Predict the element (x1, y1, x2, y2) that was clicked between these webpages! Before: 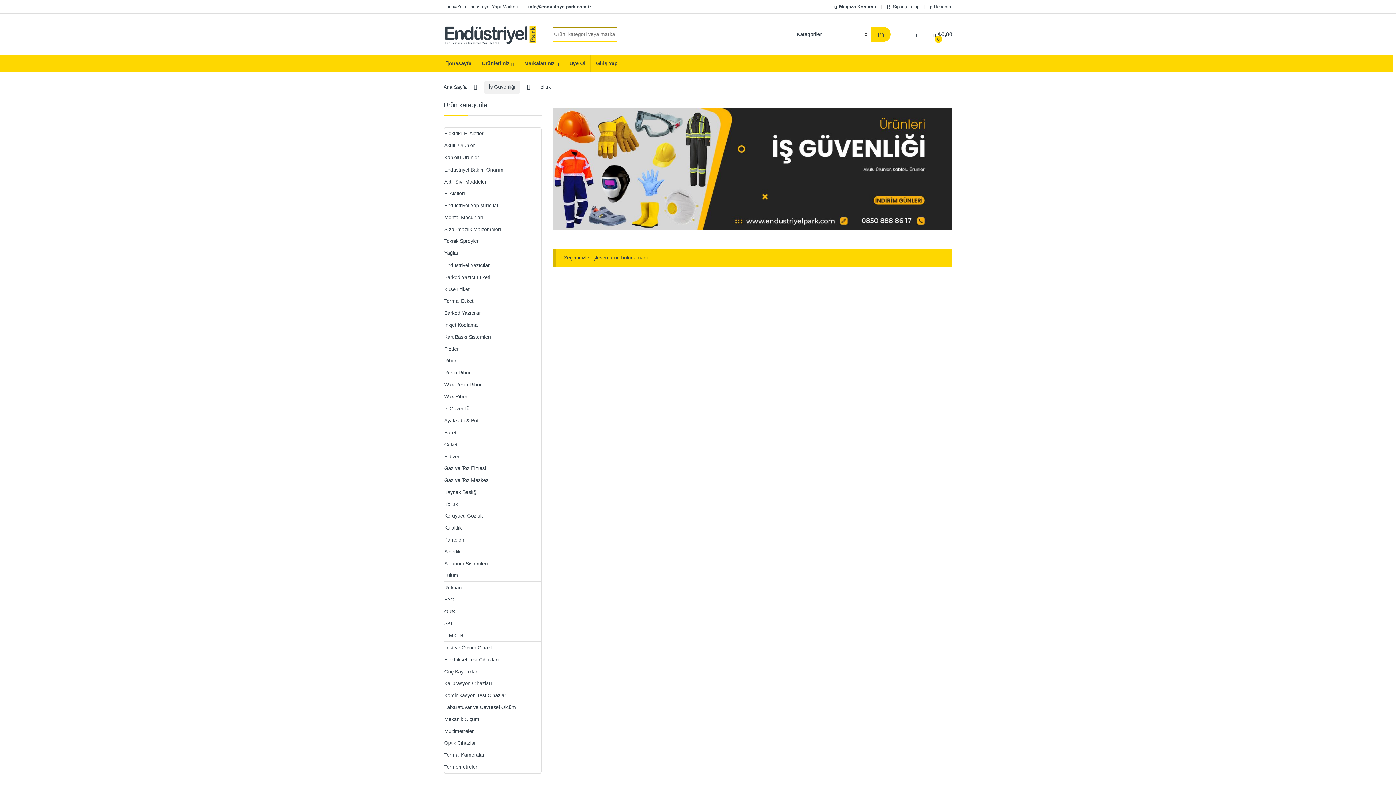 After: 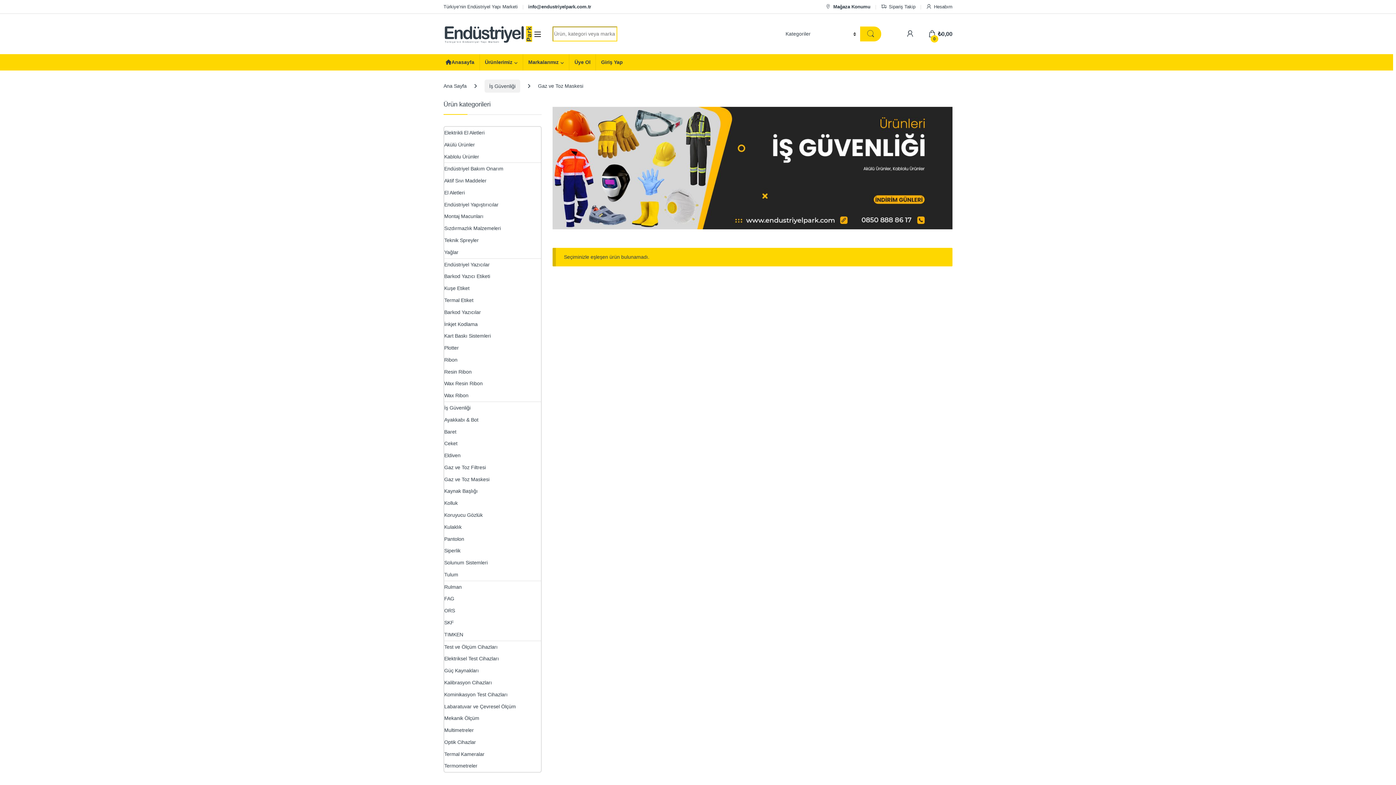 Action: bbox: (444, 474, 489, 486) label: Gaz ve Toz Maskesi